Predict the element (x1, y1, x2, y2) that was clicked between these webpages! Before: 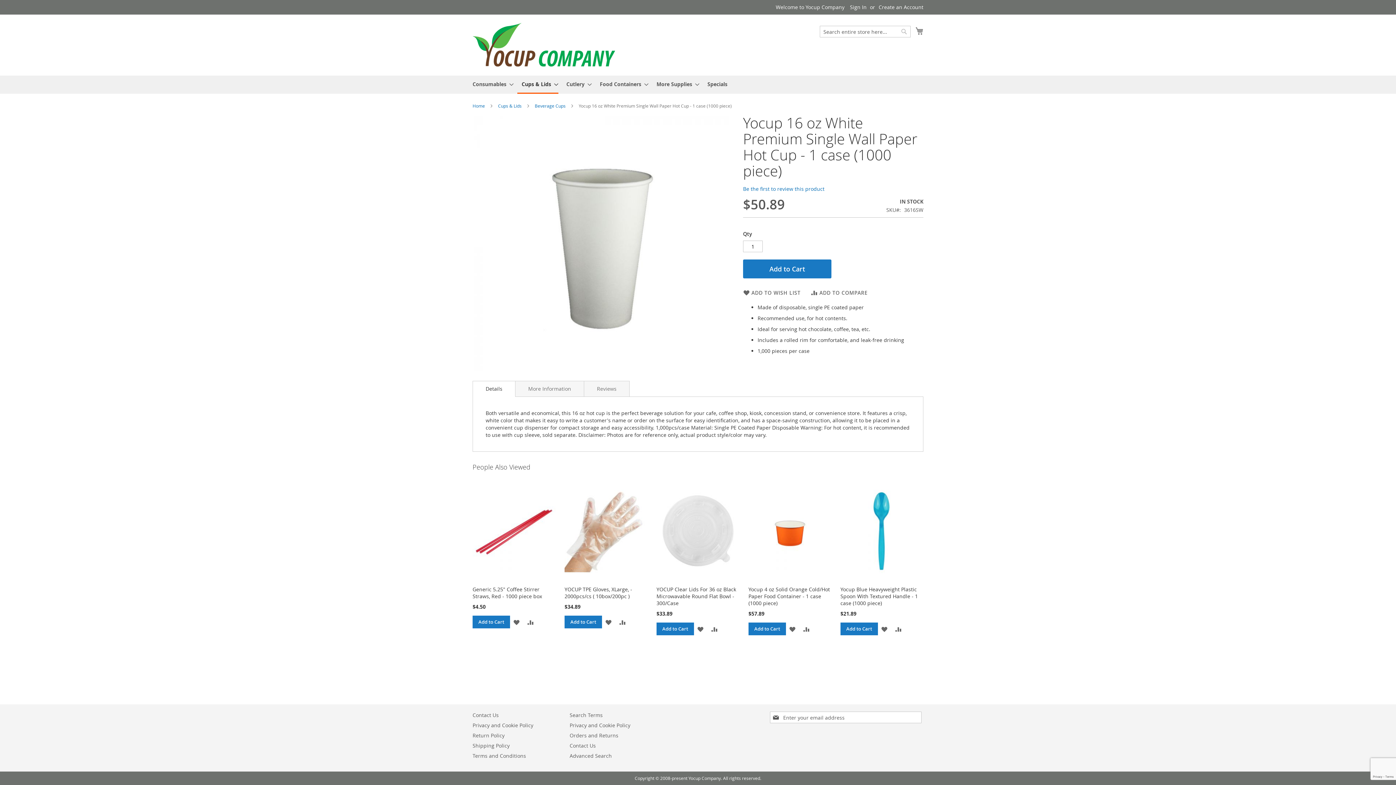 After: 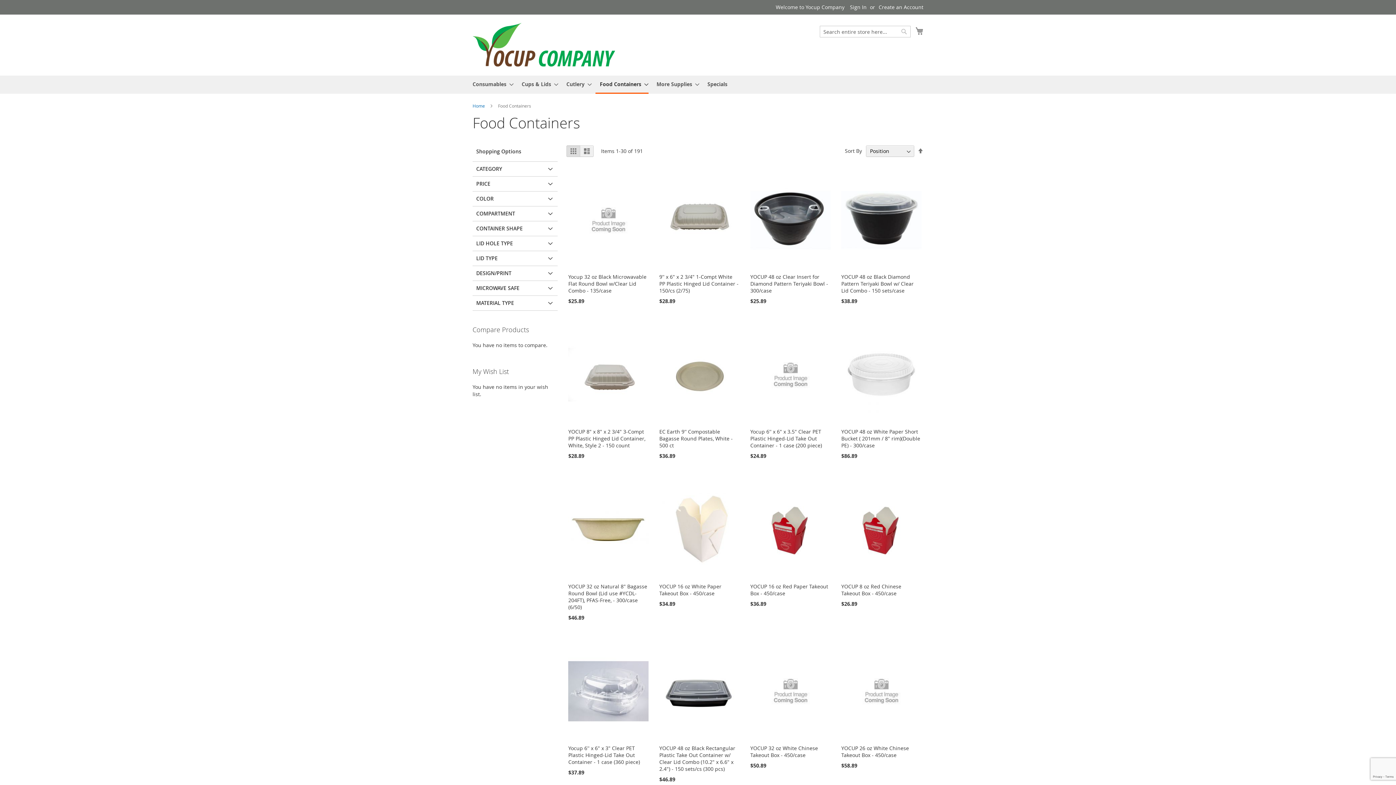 Action: bbox: (595, 75, 648, 92) label: Food Containers